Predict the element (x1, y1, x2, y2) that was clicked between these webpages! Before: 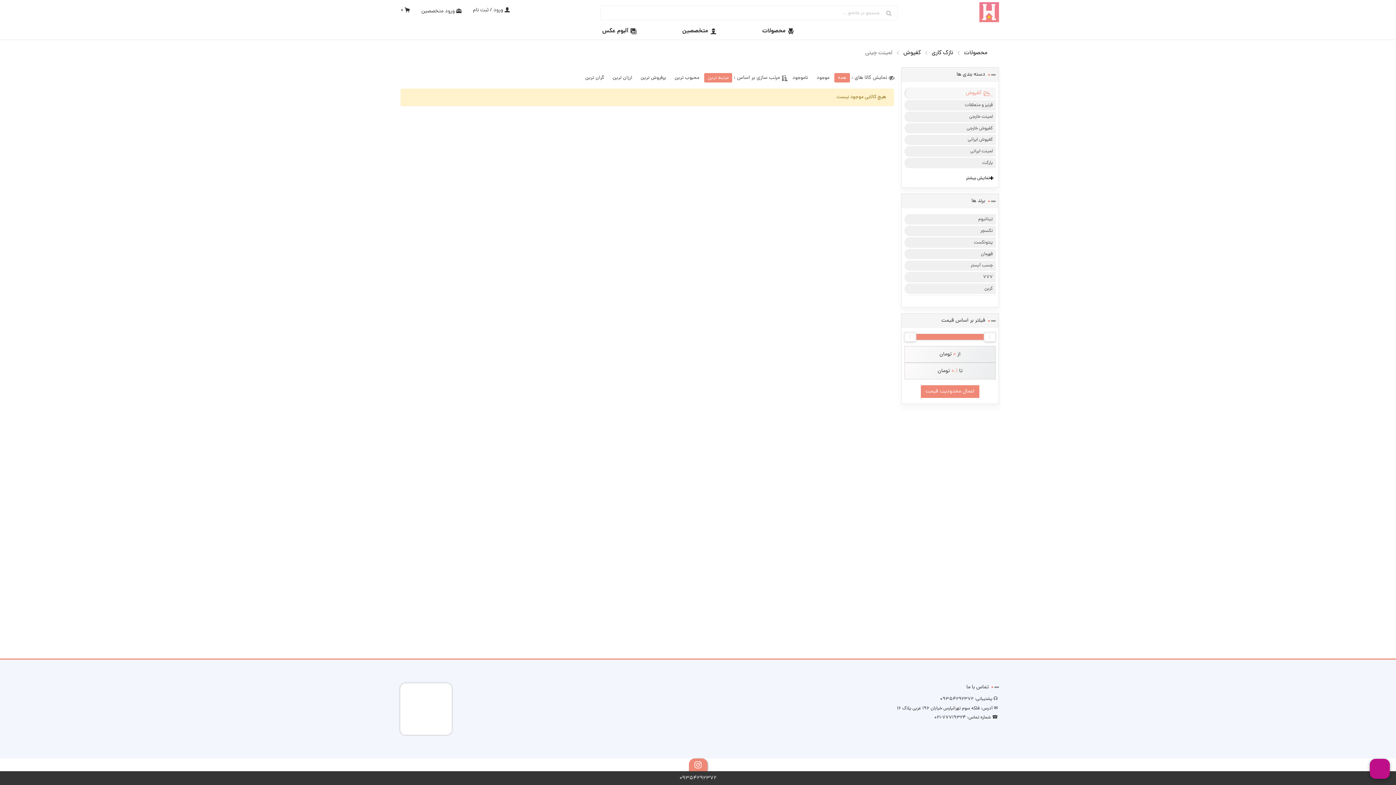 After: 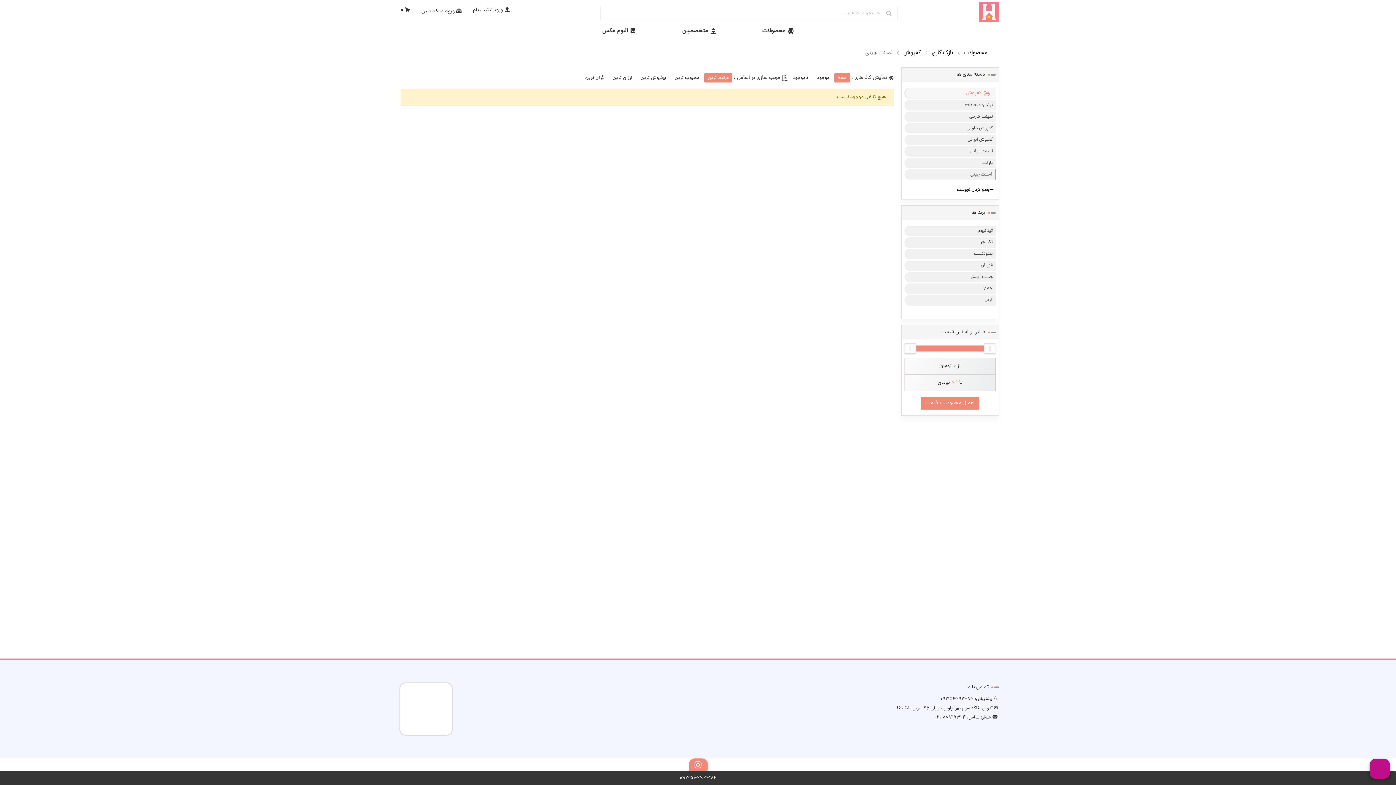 Action: bbox: (966, 175, 996, 181)